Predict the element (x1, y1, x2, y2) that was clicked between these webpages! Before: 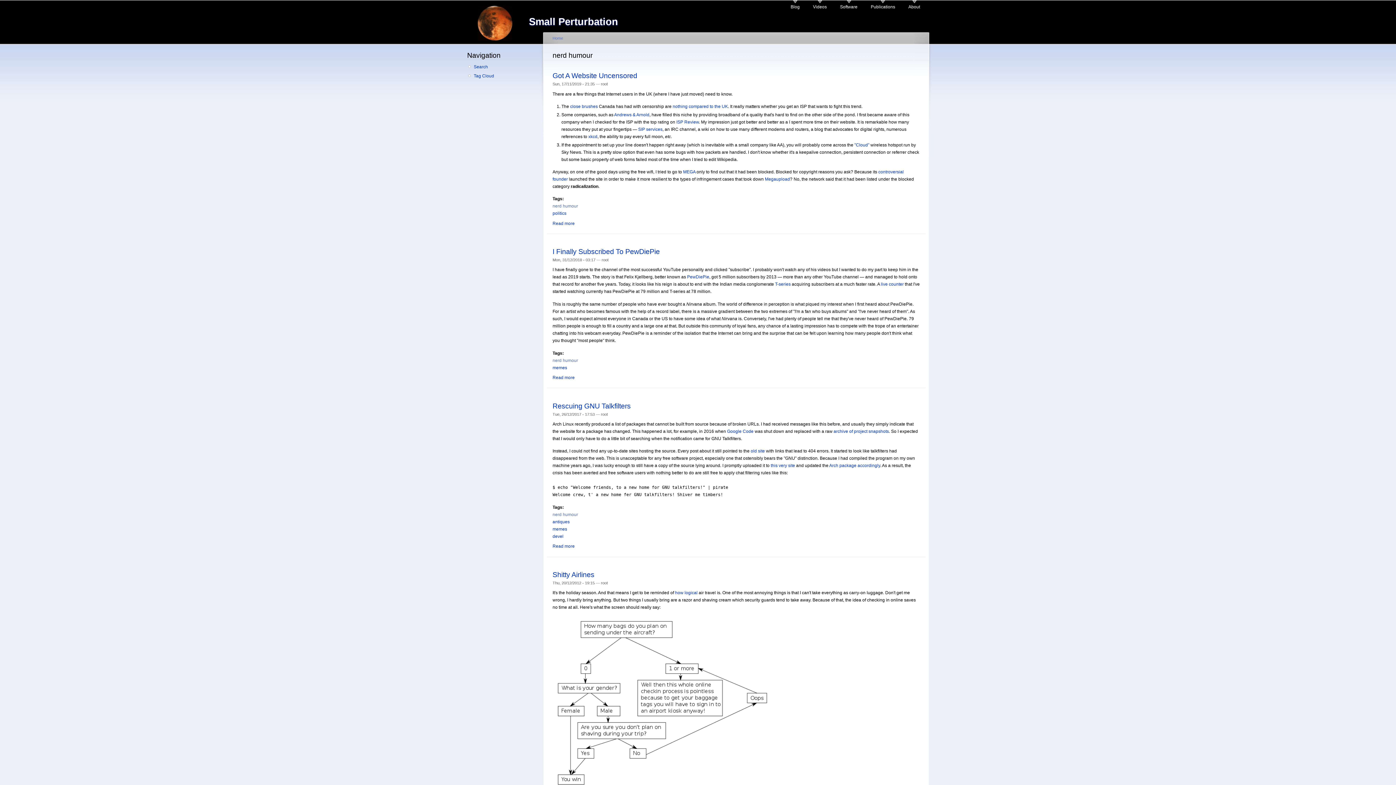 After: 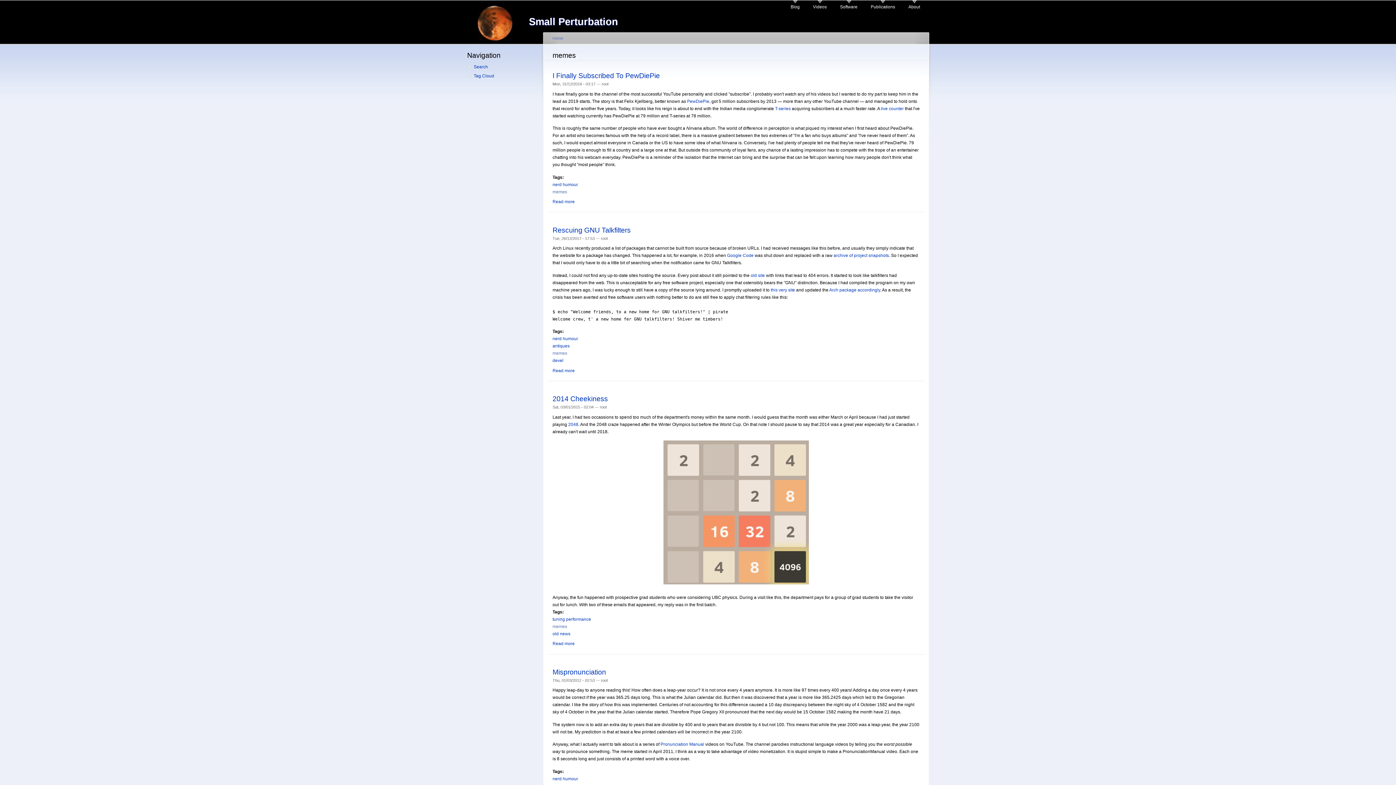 Action: label: memes bbox: (552, 526, 567, 532)